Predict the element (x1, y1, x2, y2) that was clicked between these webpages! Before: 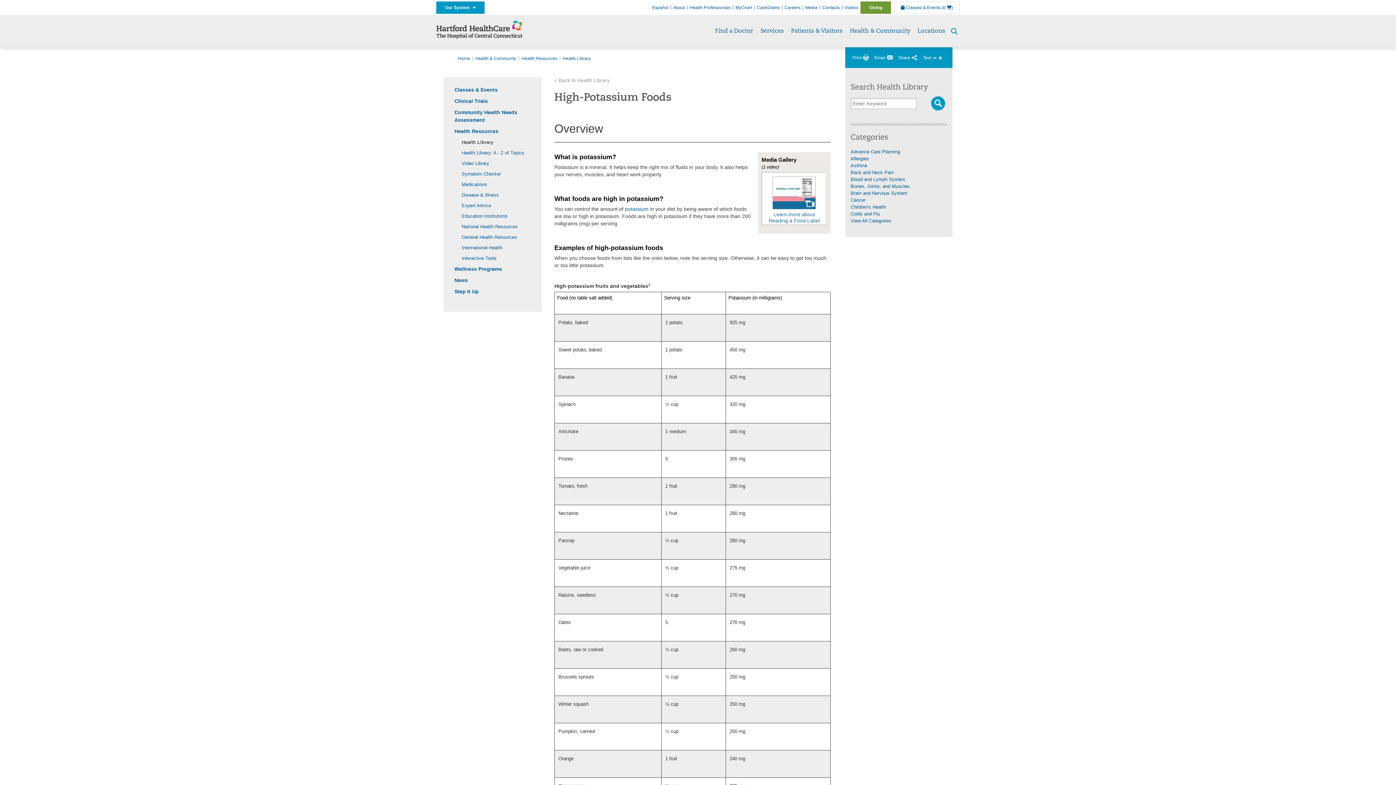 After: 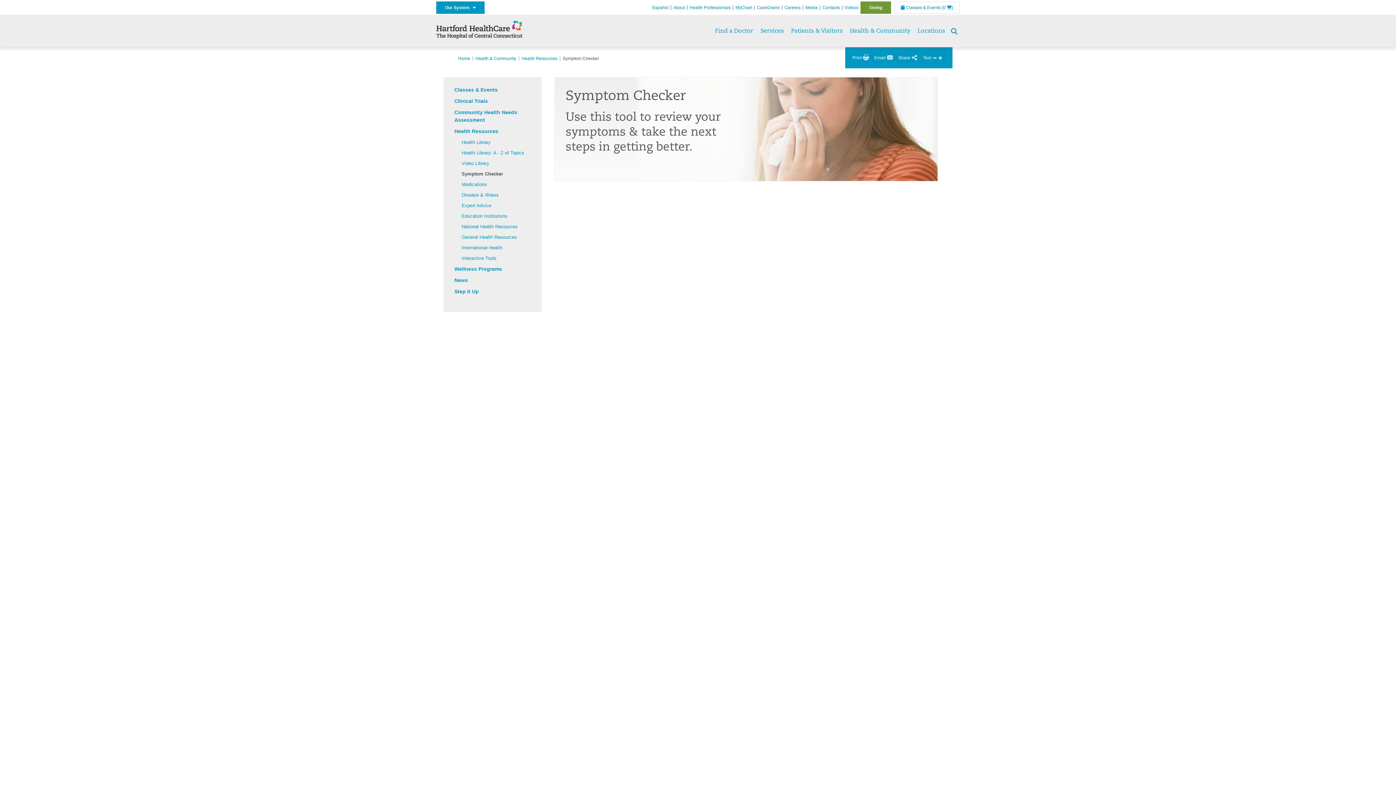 Action: label: Symptom Checker bbox: (461, 171, 501, 176)